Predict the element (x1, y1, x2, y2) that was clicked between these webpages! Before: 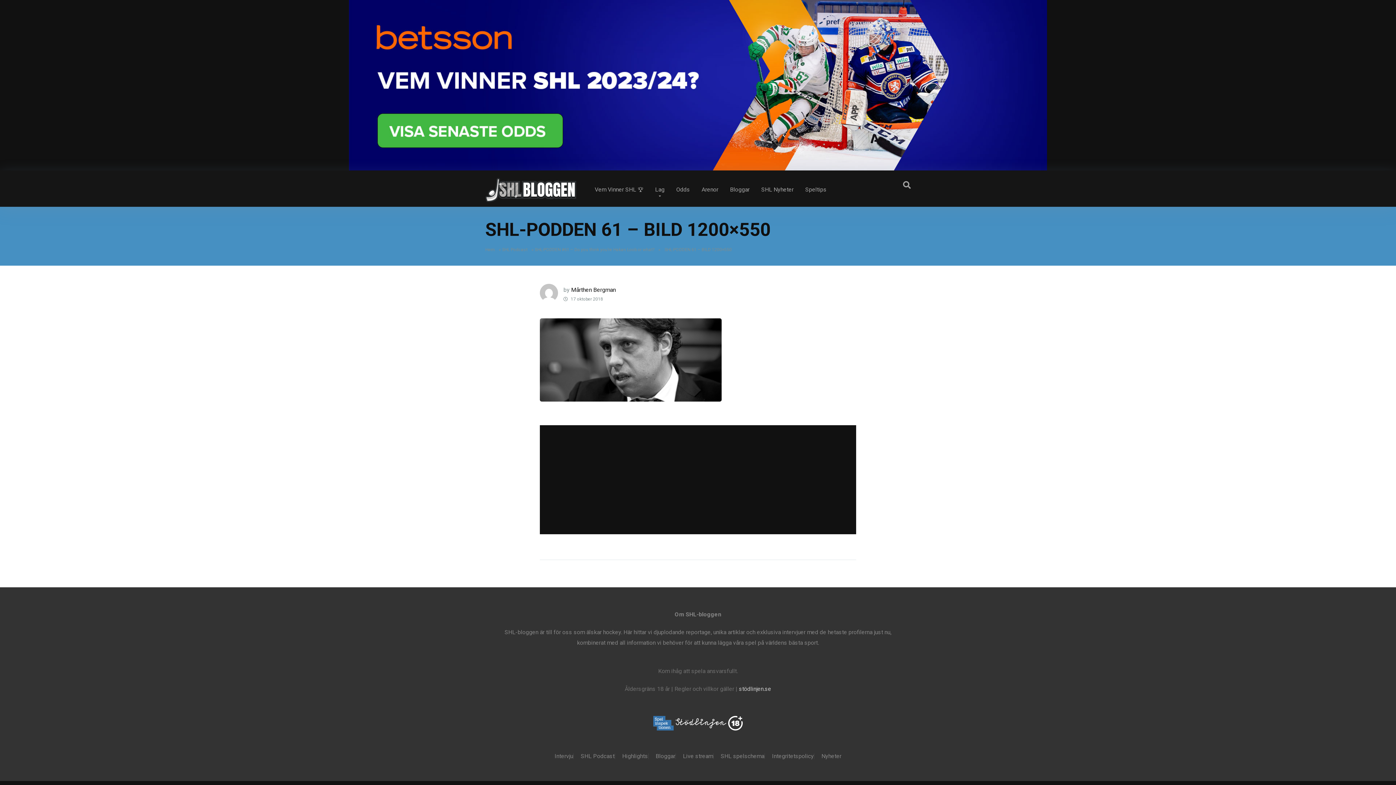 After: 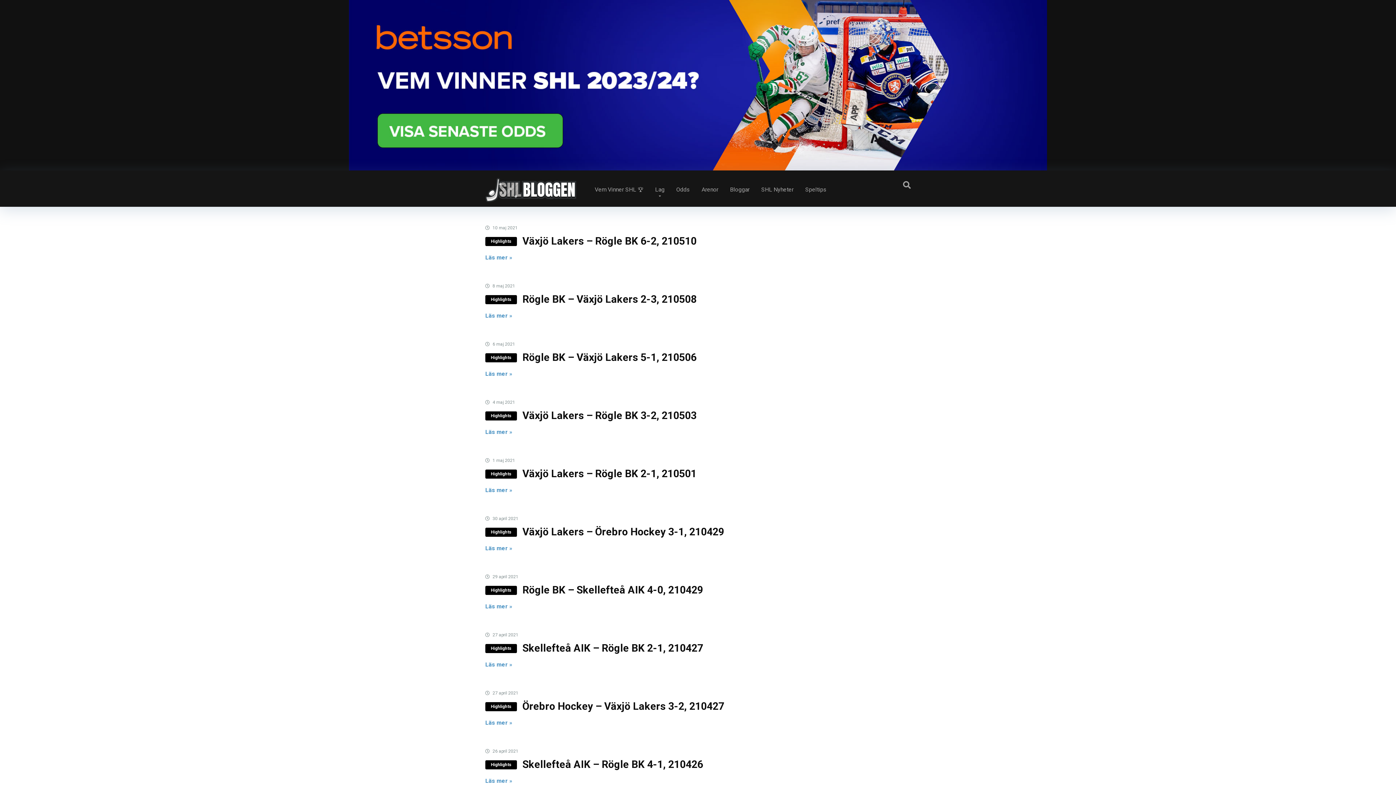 Action: bbox: (622, 753, 648, 759) label: Highlights